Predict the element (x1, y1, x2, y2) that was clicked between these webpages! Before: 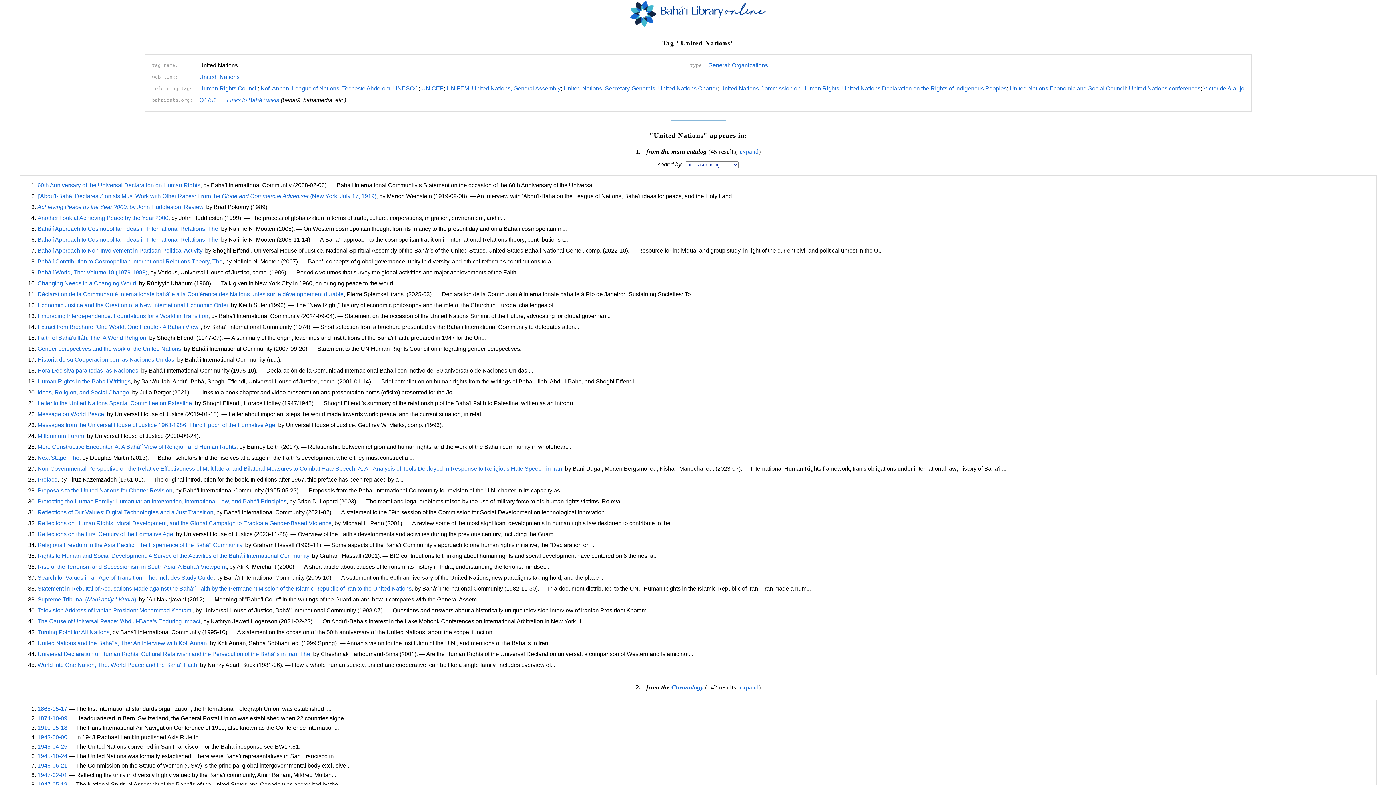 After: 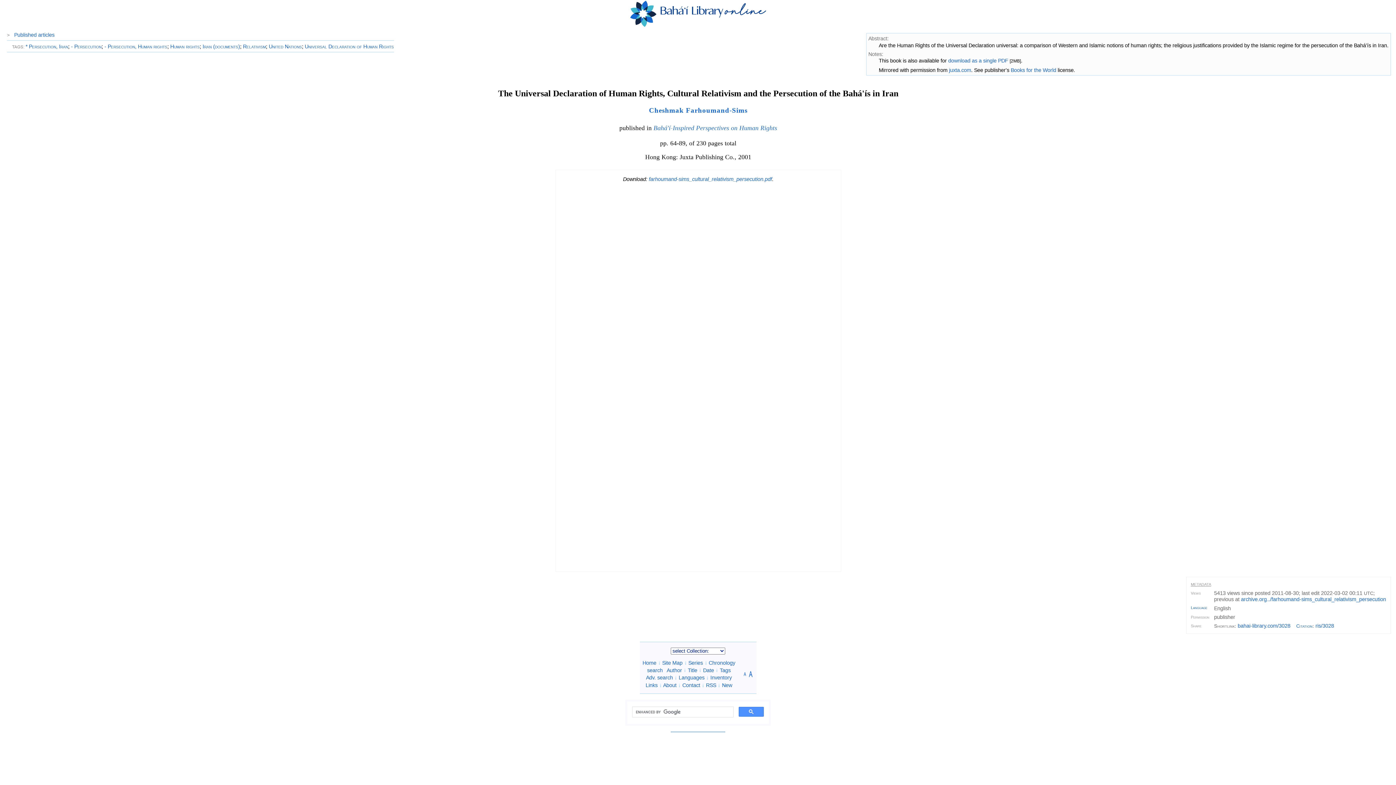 Action: label: Universal Declaration of Human Rights, Cultural Relativism and the Persecution of the Bahá'ís in Iran, The bbox: (37, 651, 310, 657)